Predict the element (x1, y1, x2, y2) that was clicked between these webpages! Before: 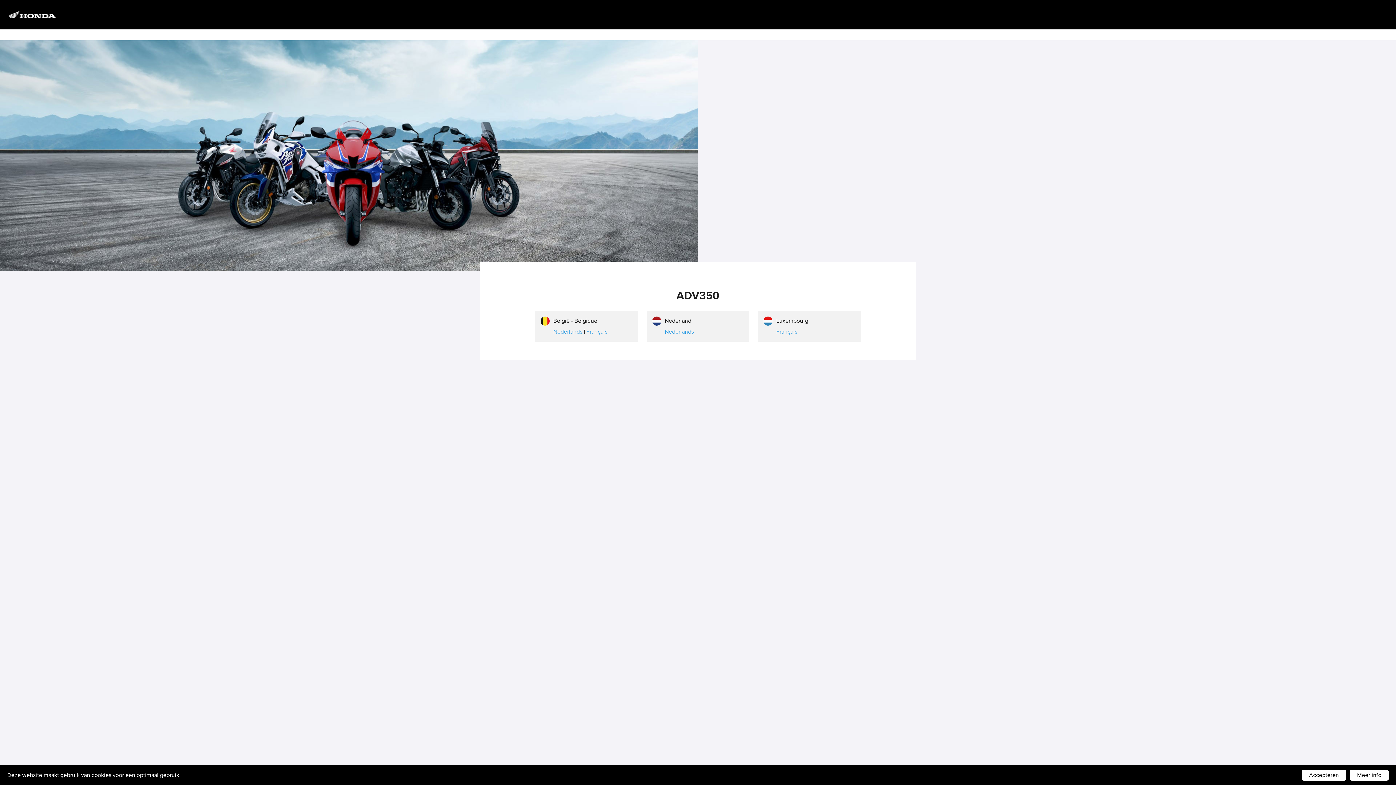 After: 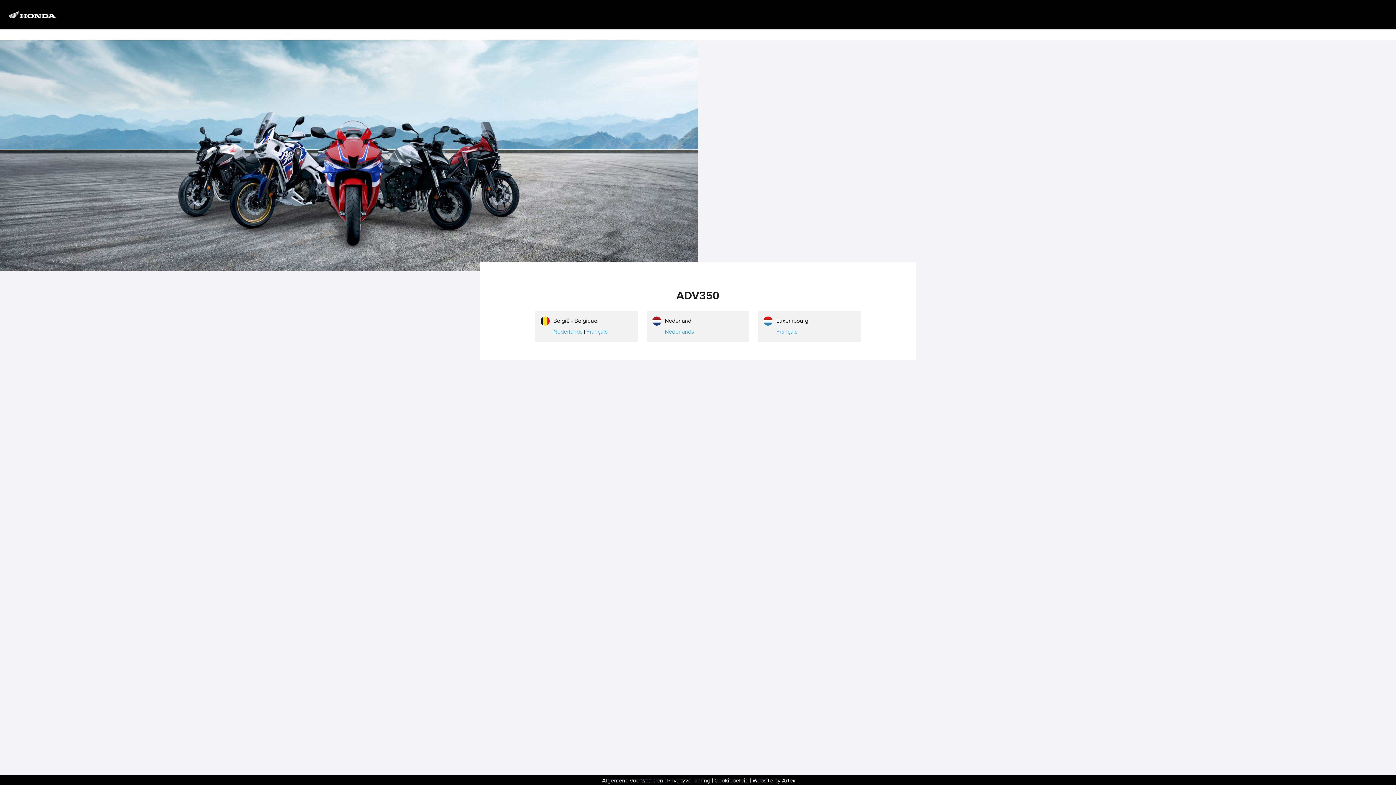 Action: bbox: (1302, 770, 1346, 781) label: Accepteren